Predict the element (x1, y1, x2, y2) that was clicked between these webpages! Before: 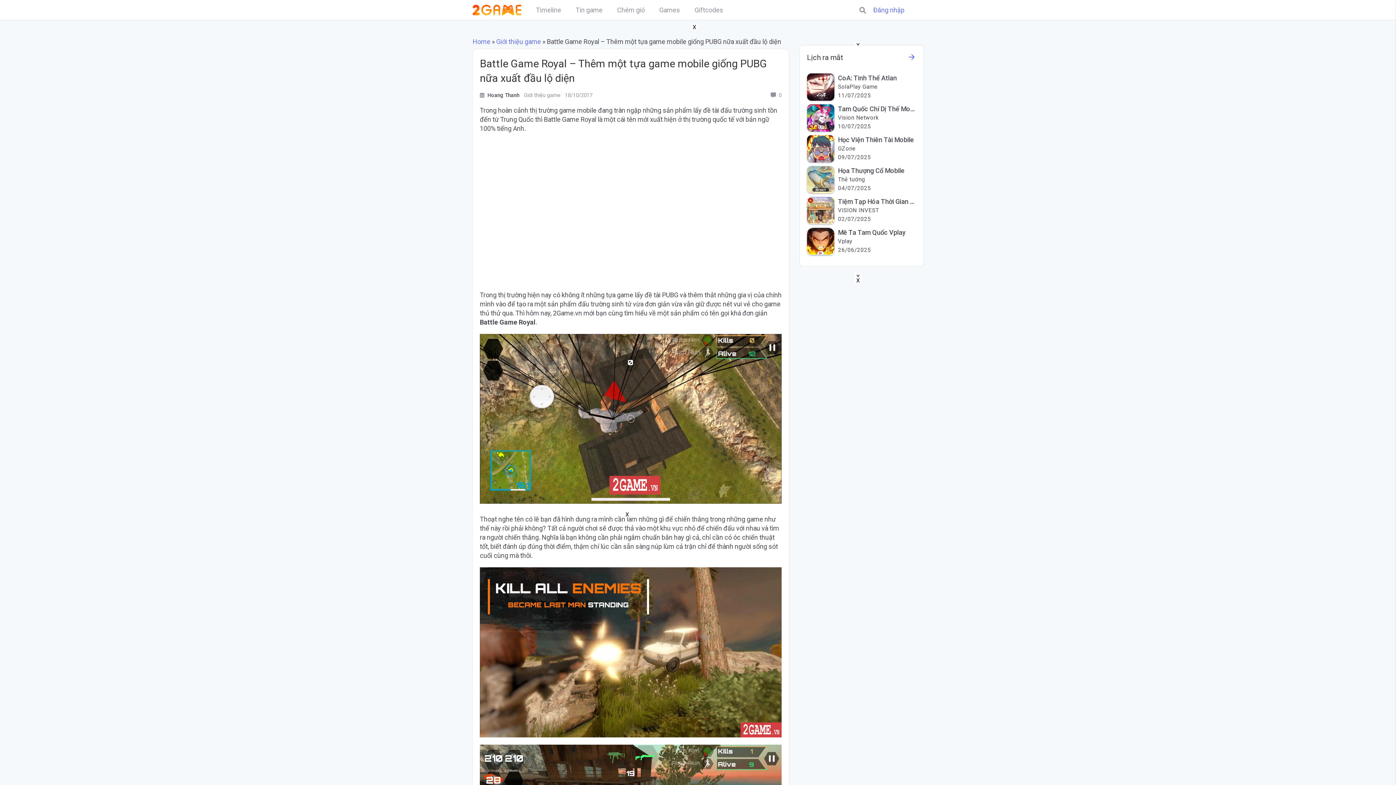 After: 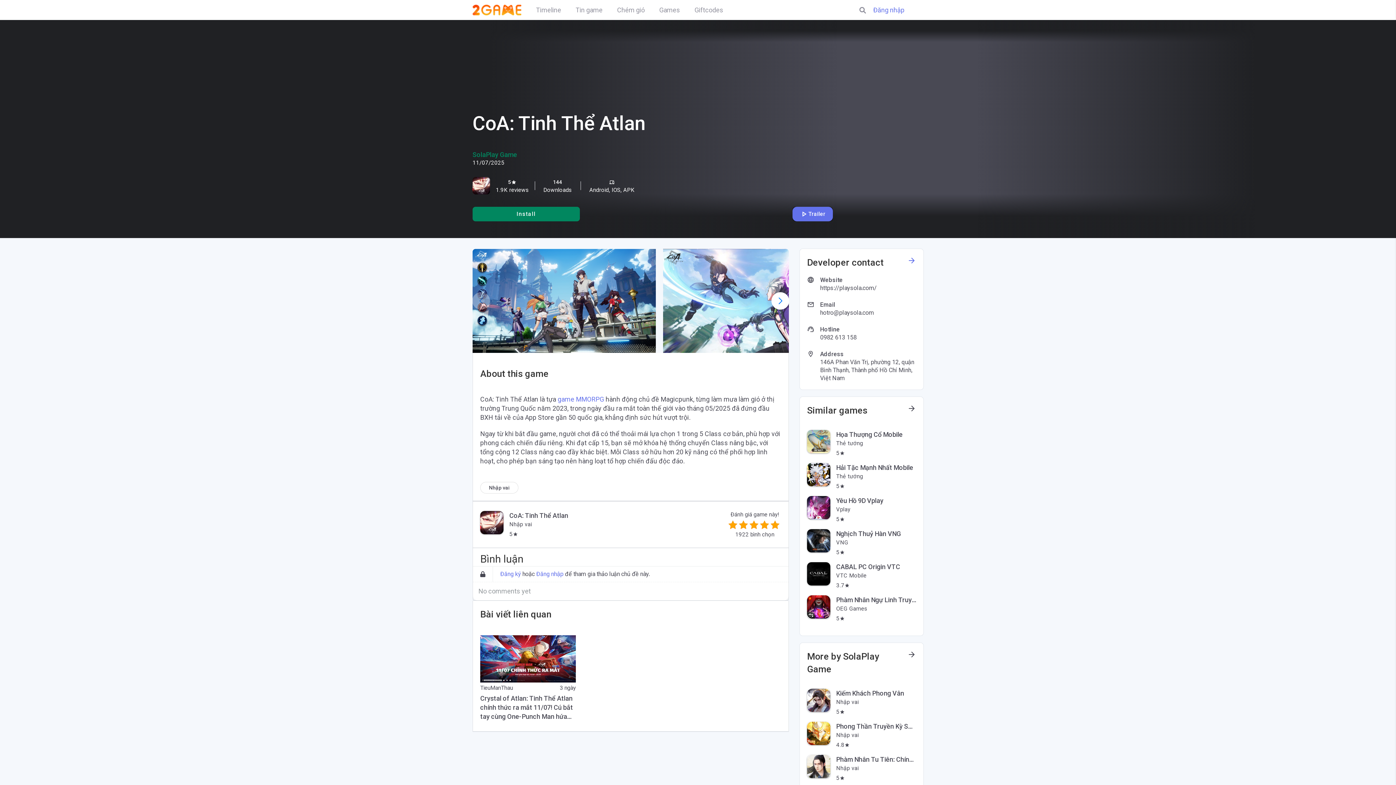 Action: bbox: (807, 73, 916, 100) label: CoA: Tinh Thể Atlan
SolaPlay Game
11/07/2025